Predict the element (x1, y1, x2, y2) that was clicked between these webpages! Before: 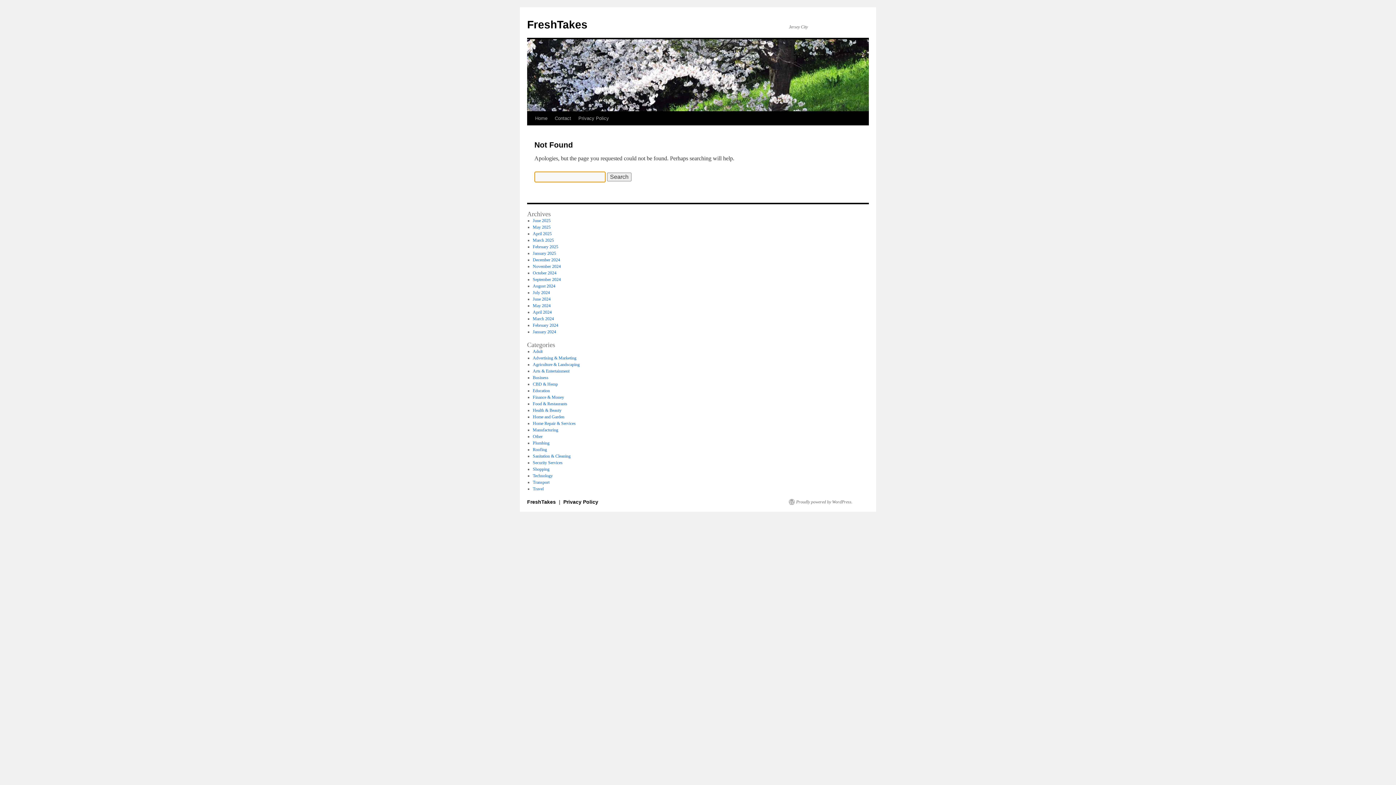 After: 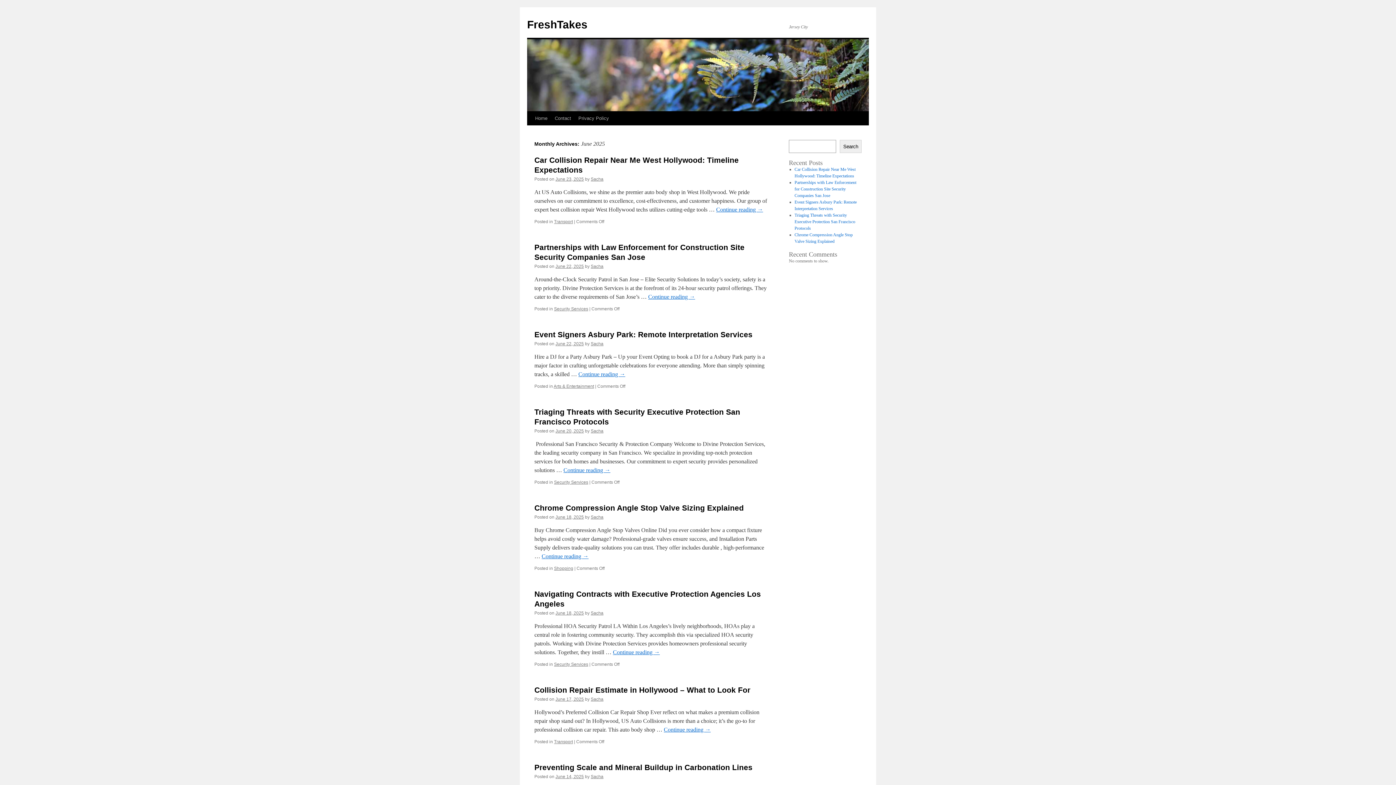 Action: bbox: (532, 218, 550, 223) label: June 2025